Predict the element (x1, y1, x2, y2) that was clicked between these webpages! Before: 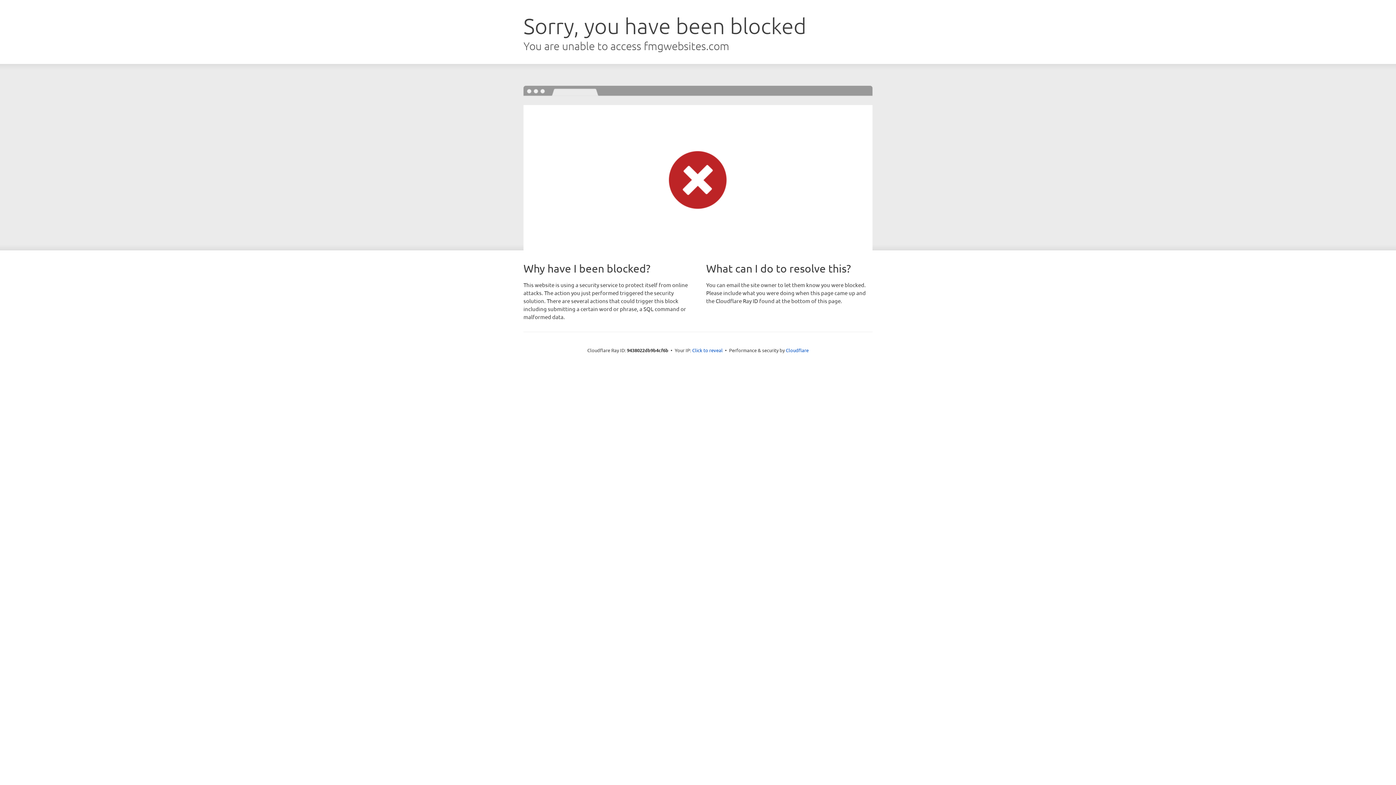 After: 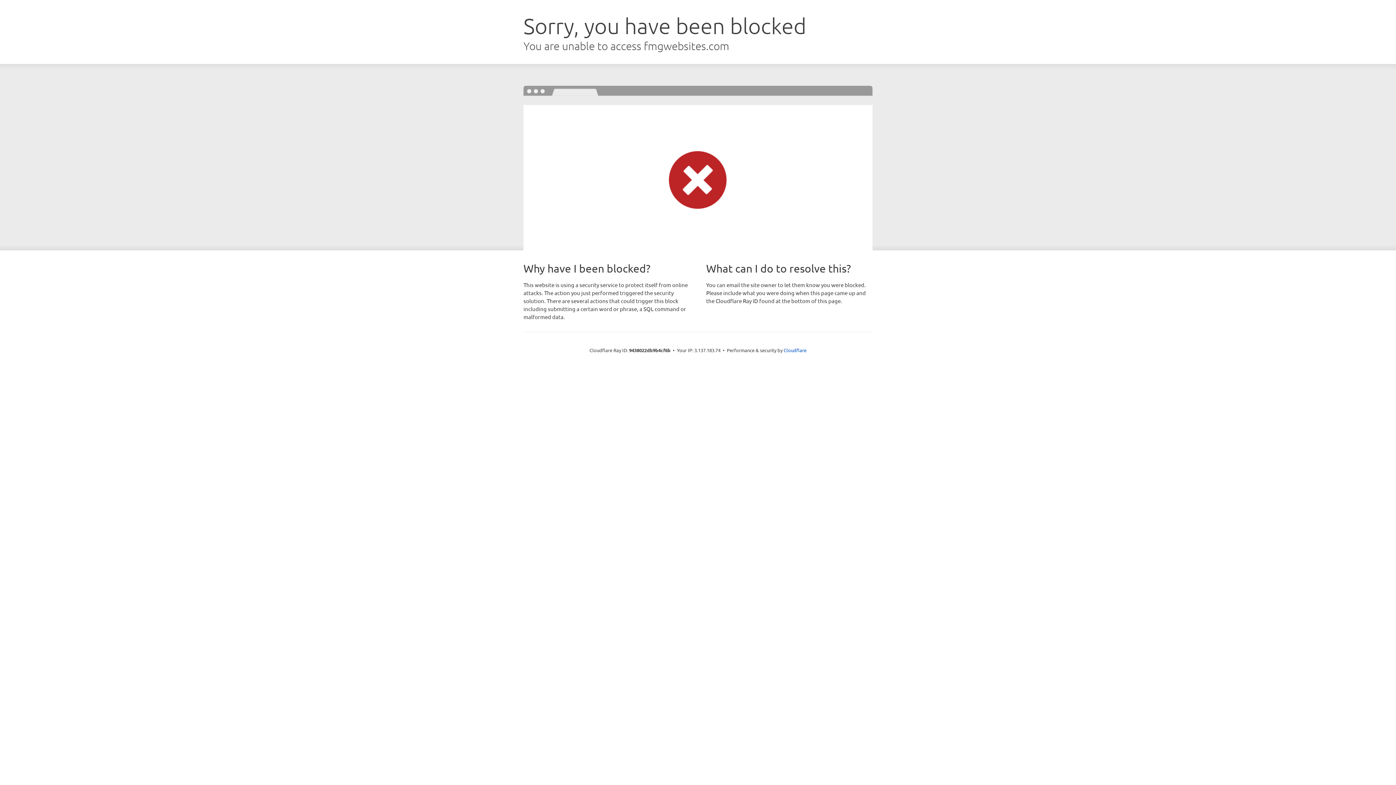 Action: bbox: (692, 346, 722, 353) label: Click to reveal